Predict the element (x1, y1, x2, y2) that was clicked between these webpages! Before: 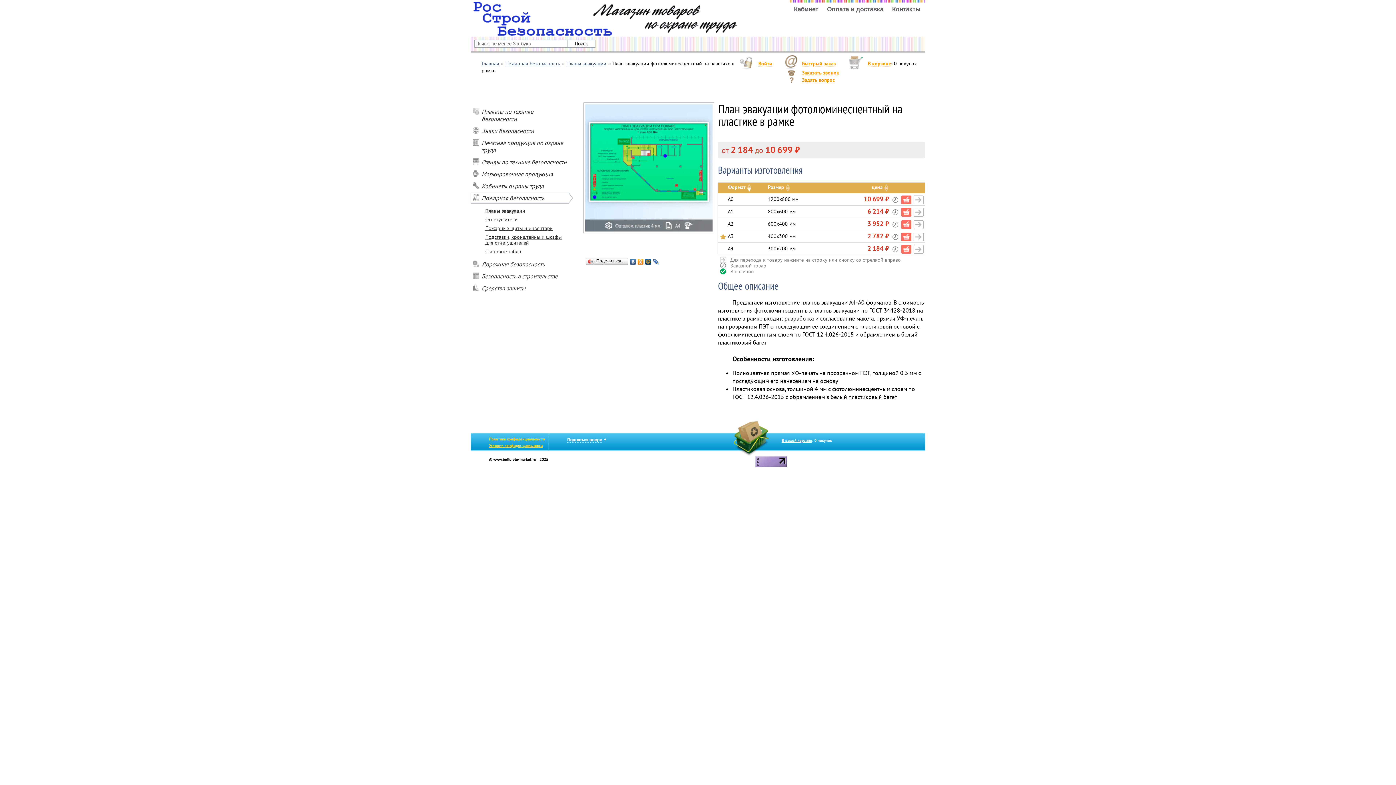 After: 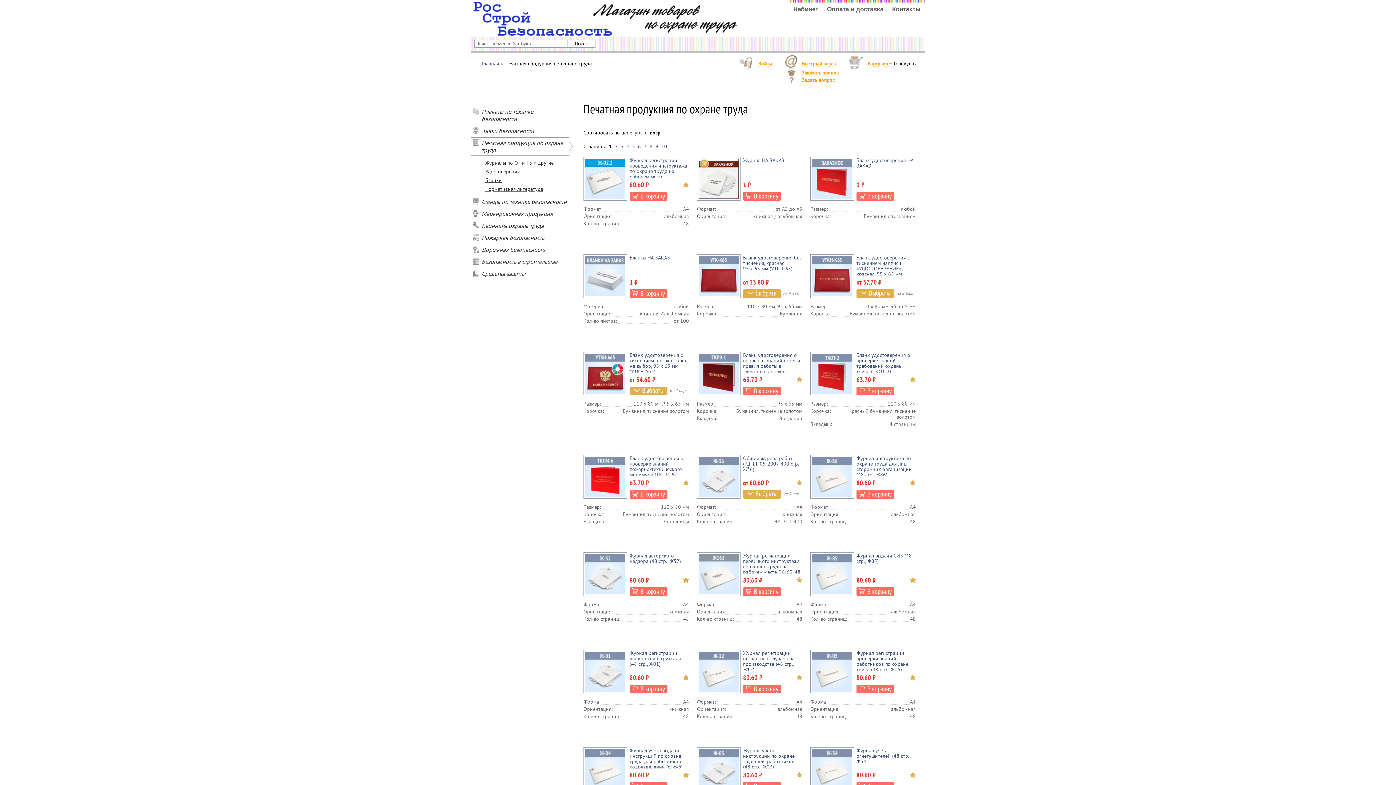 Action: label: Печатная продукция по охране труда bbox: (470, 137, 572, 155)